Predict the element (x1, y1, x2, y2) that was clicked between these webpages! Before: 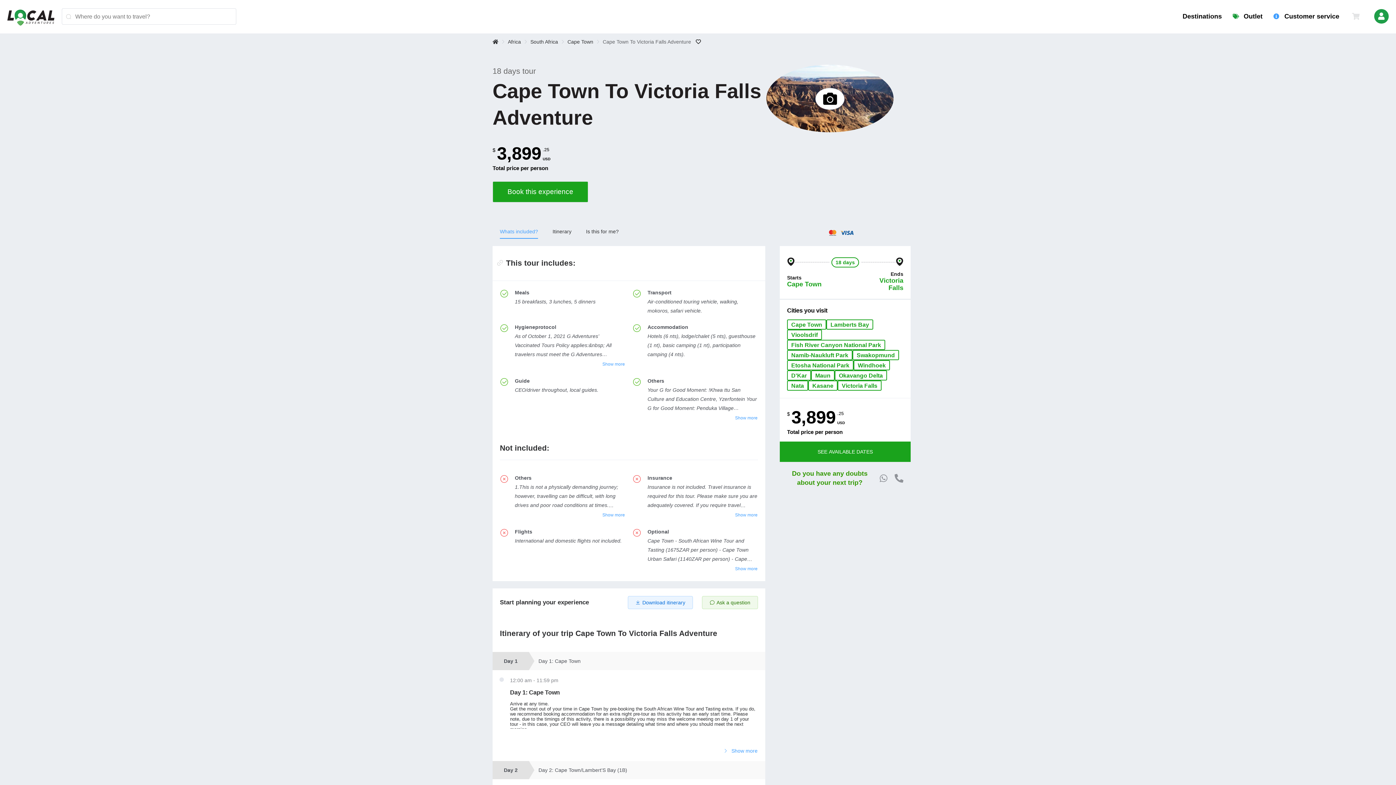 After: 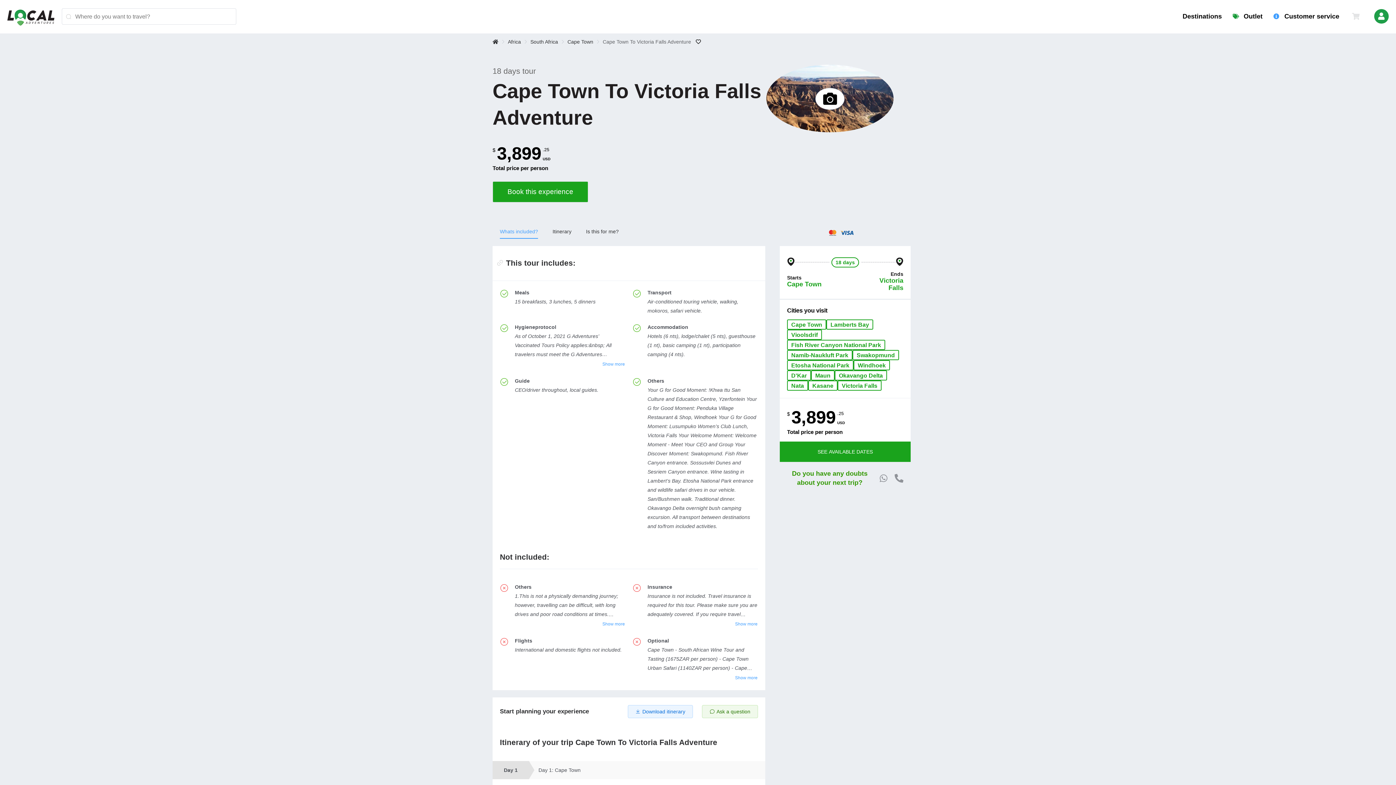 Action: label: Show more bbox: (734, 412, 758, 423)